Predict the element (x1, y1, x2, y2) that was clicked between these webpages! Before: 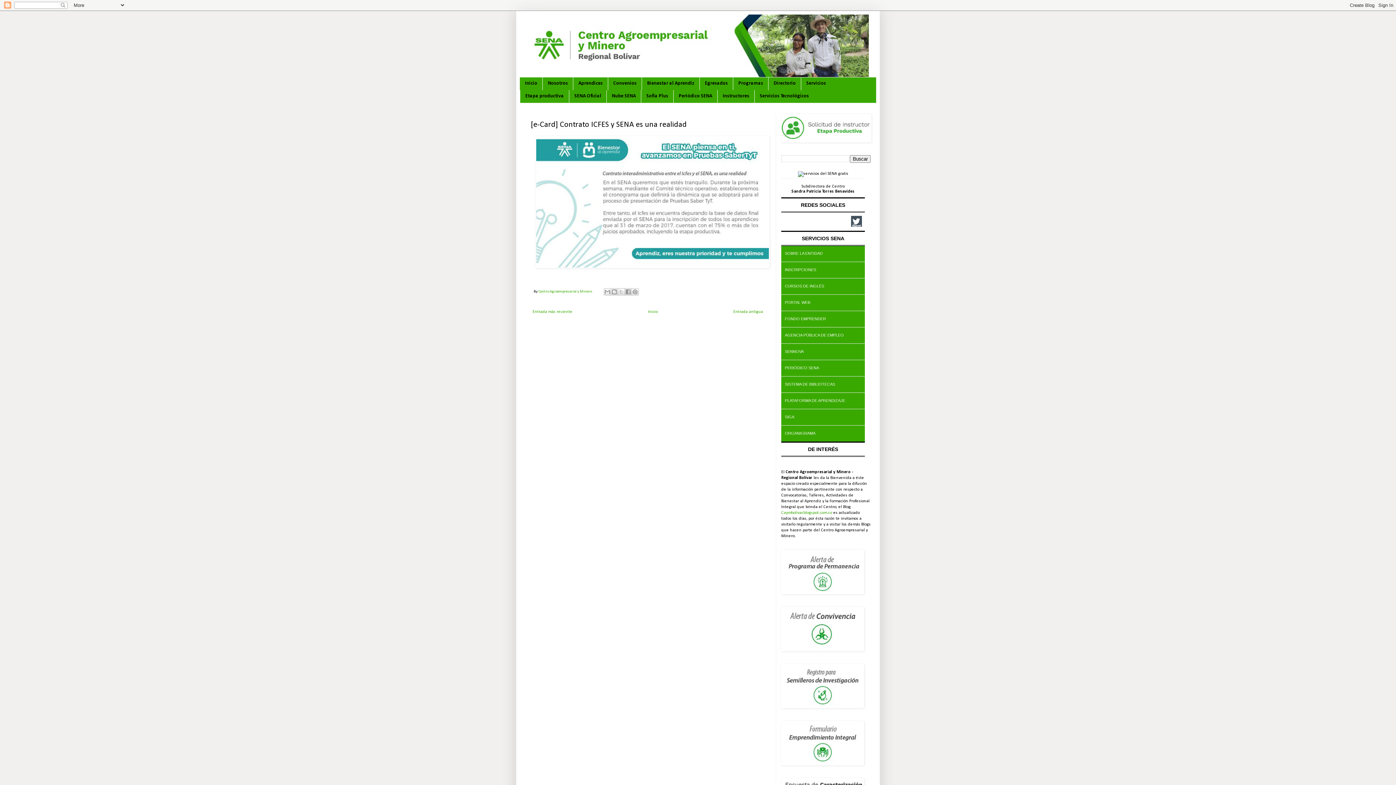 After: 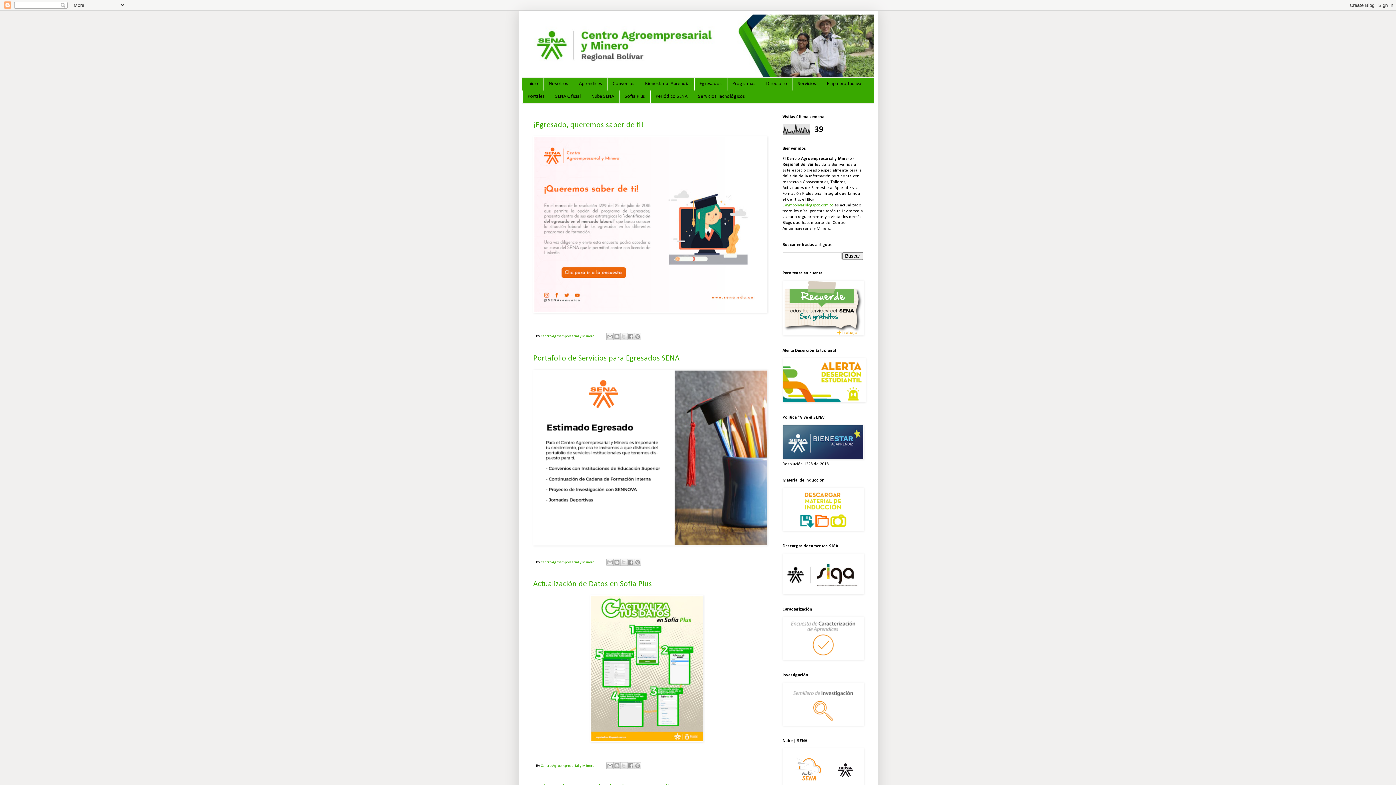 Action: label: Egresados bbox: (699, 77, 733, 90)